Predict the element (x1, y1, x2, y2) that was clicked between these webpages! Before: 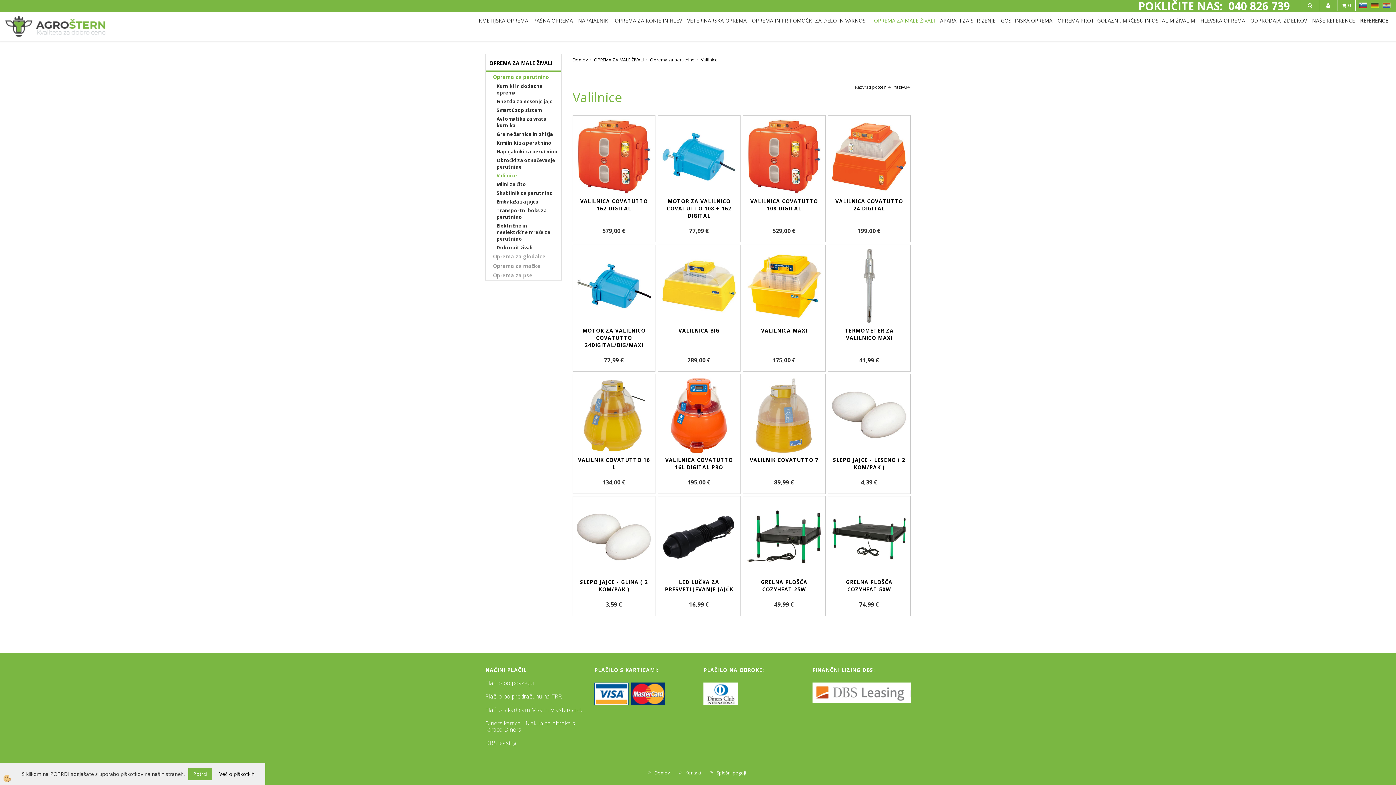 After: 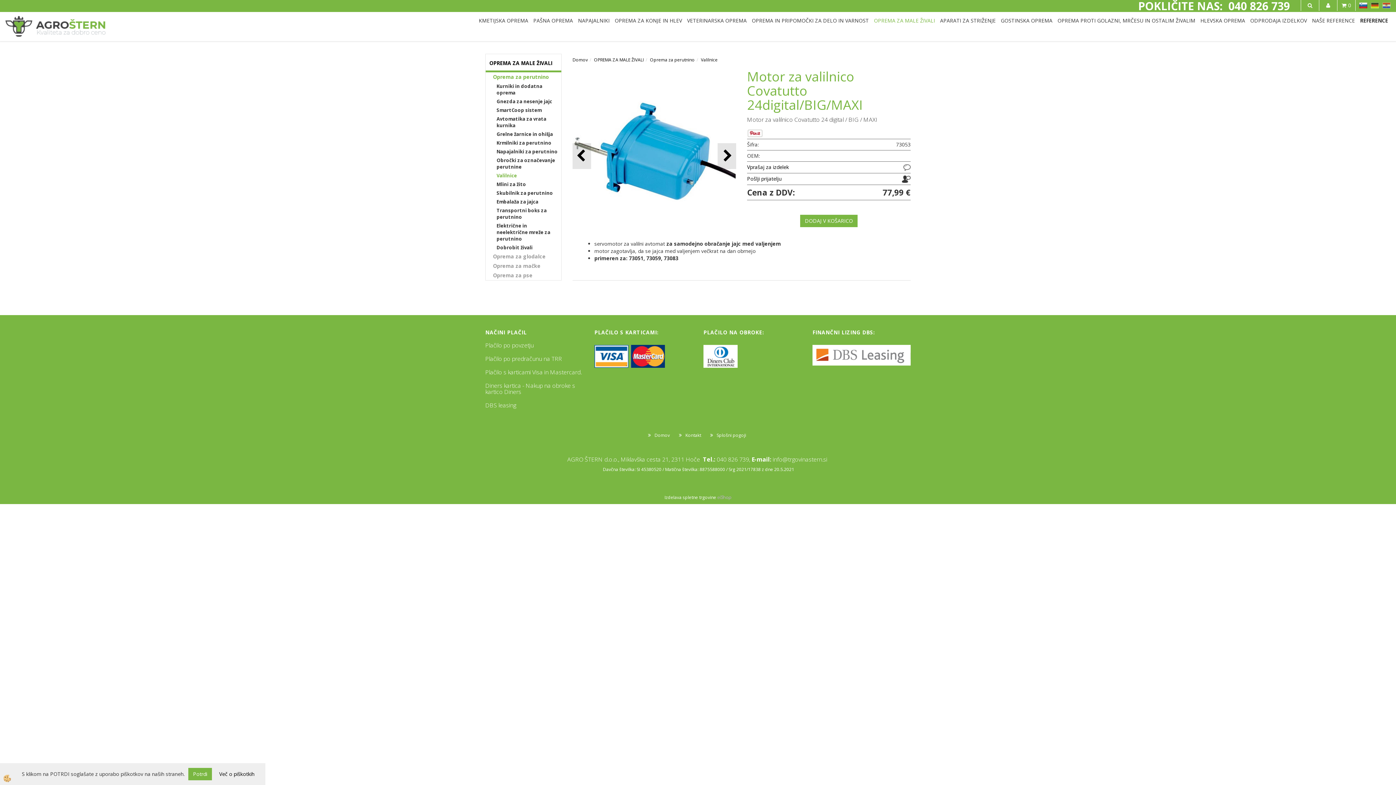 Action: bbox: (576, 323, 651, 352) label: MOTOR ZA VALILNICO COVATUTTO 24DIGITAL/BIG/MAXI